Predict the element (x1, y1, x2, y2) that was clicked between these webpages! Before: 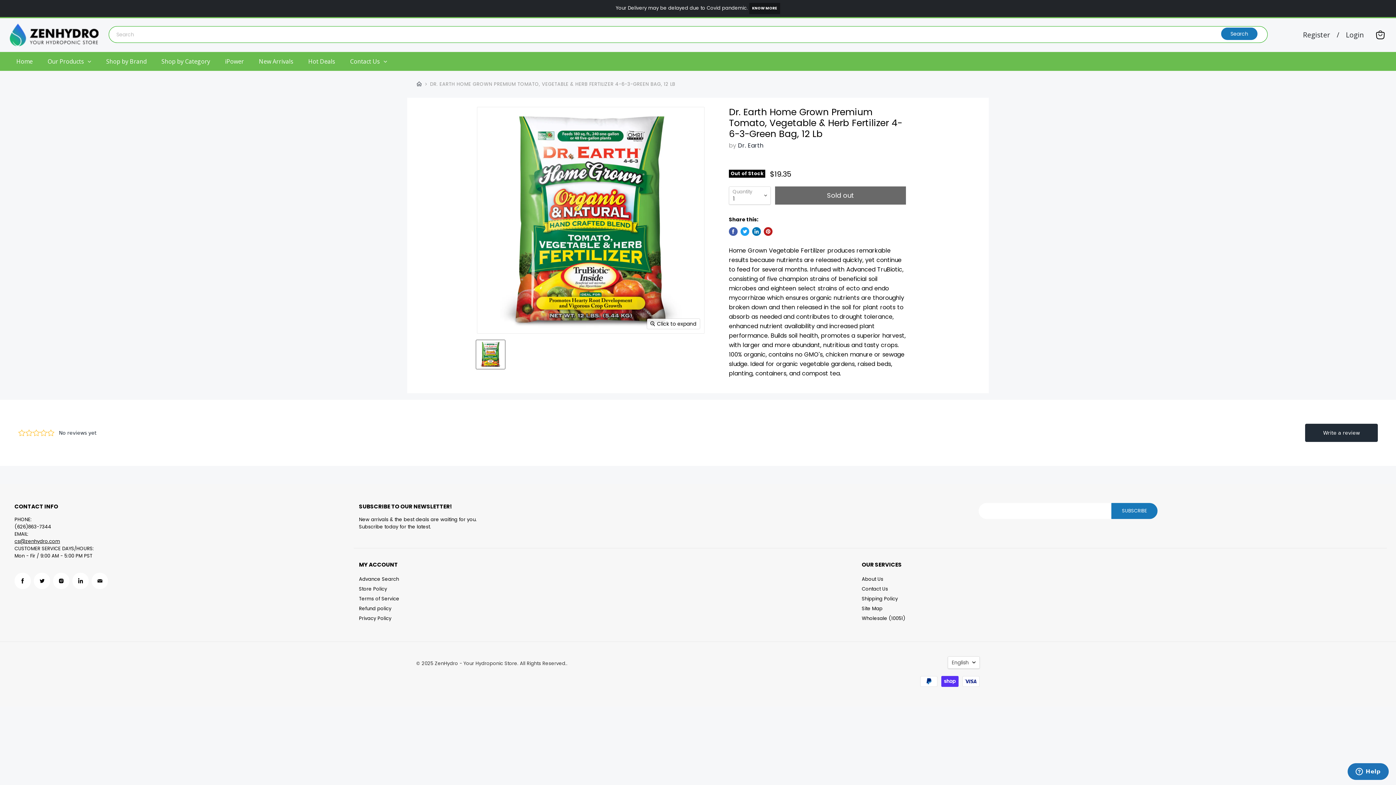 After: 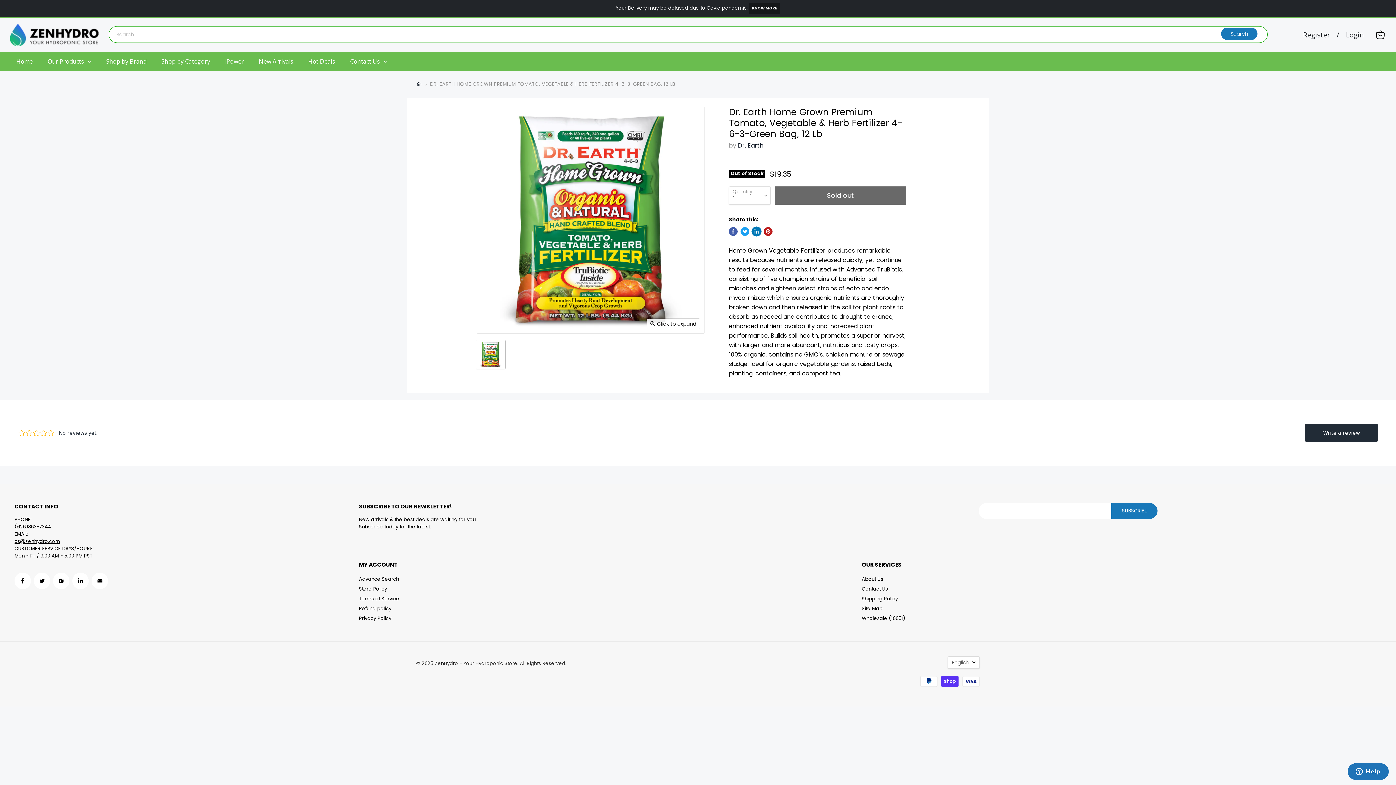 Action: bbox: (752, 227, 761, 235) label: Share on LinkedIn